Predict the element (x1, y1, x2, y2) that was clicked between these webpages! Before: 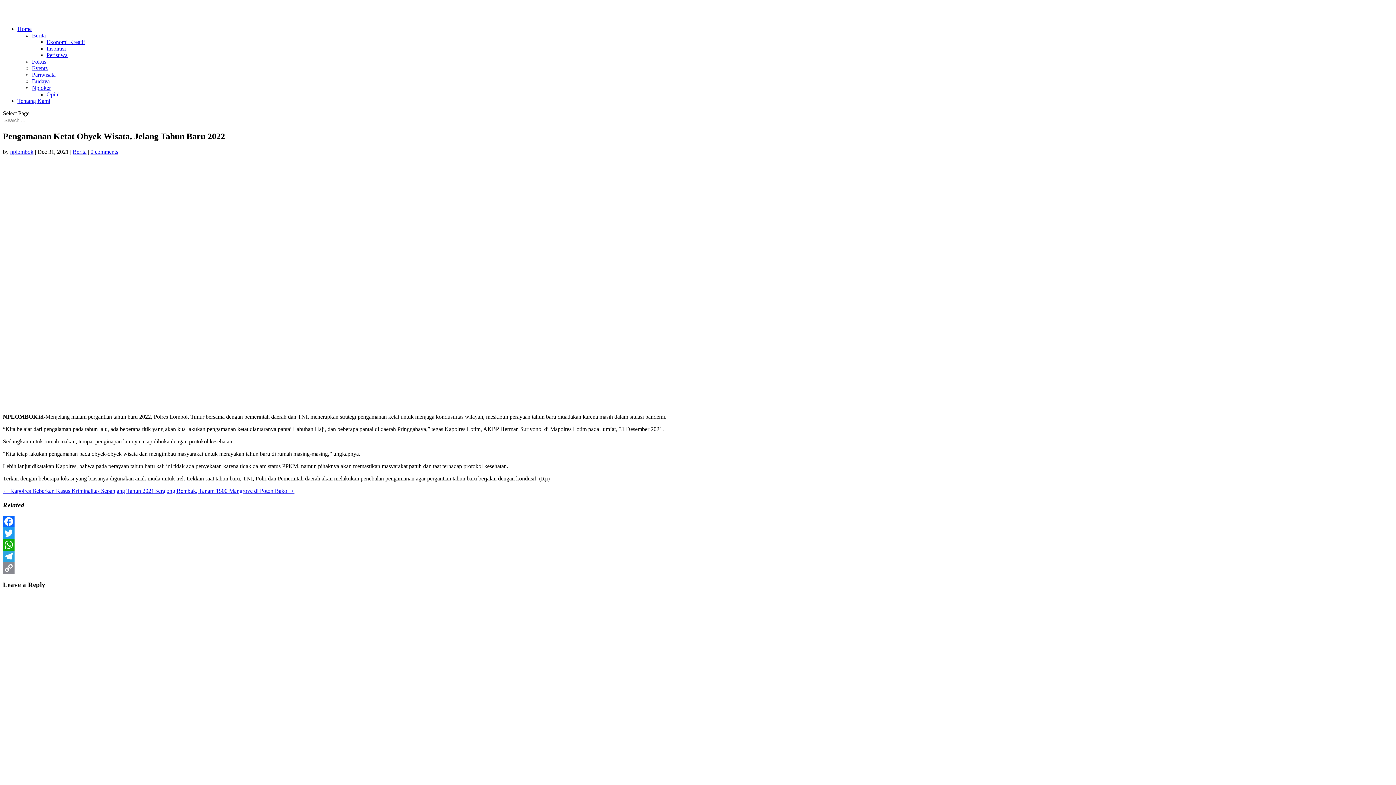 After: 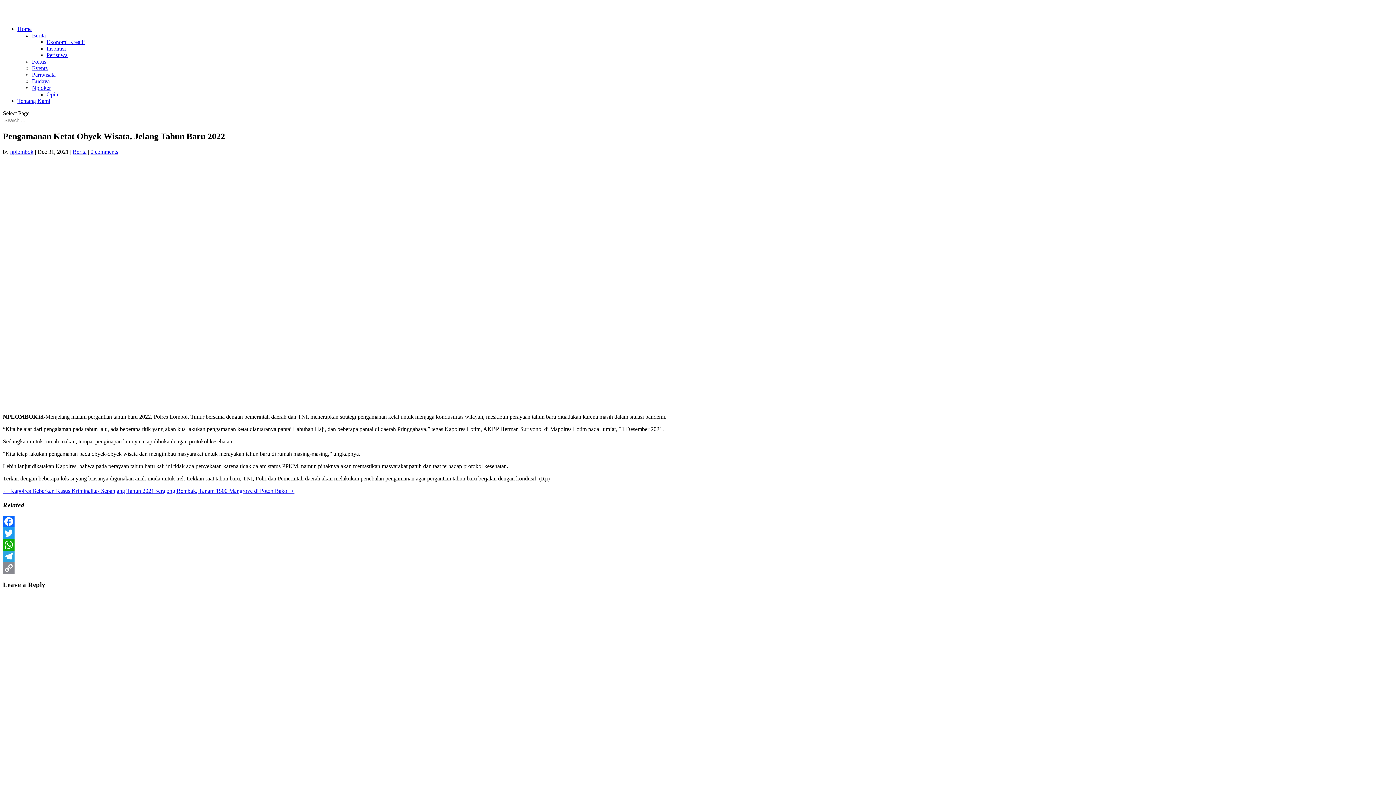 Action: label: Twitter bbox: (2, 527, 1393, 539)